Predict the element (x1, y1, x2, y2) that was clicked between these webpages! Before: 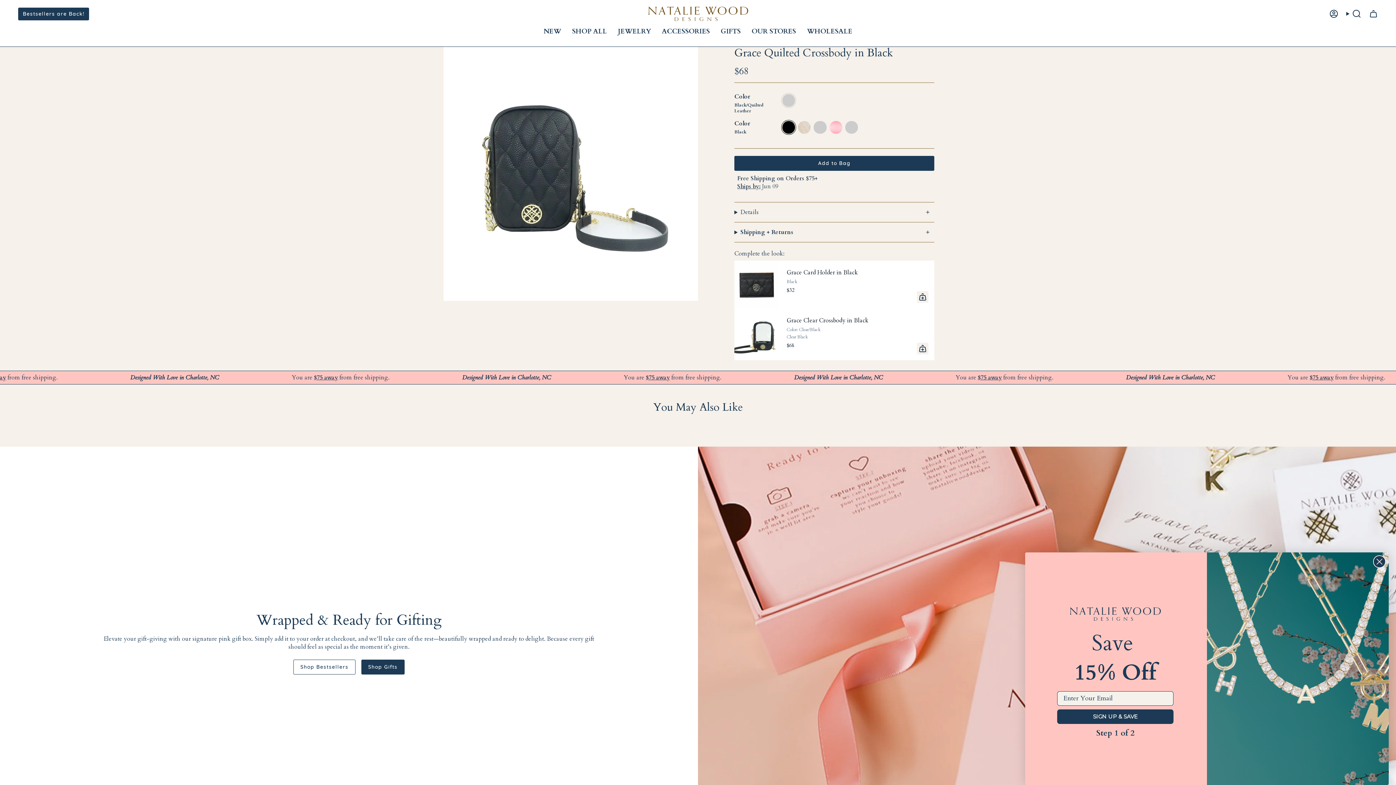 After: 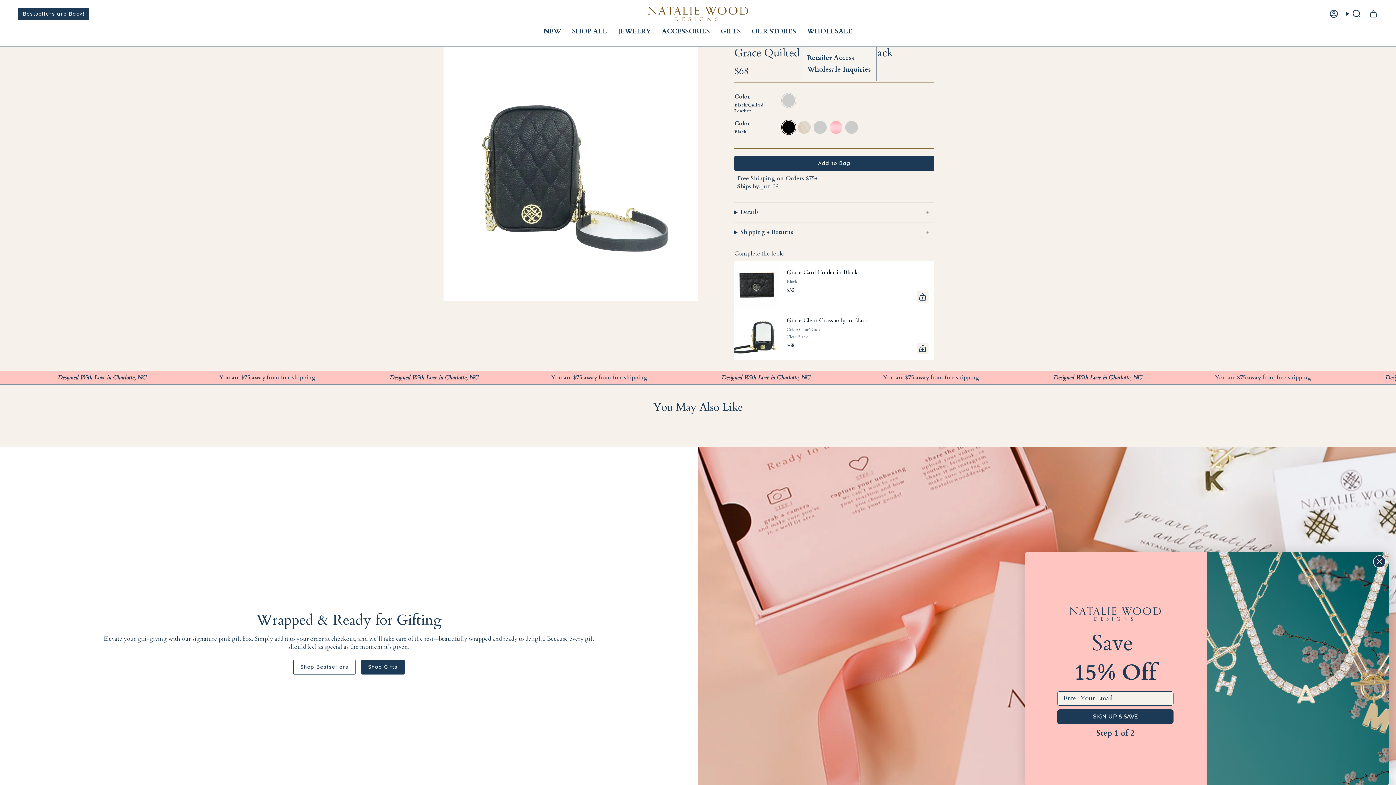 Action: label: WHOLESALE bbox: (801, 22, 858, 41)